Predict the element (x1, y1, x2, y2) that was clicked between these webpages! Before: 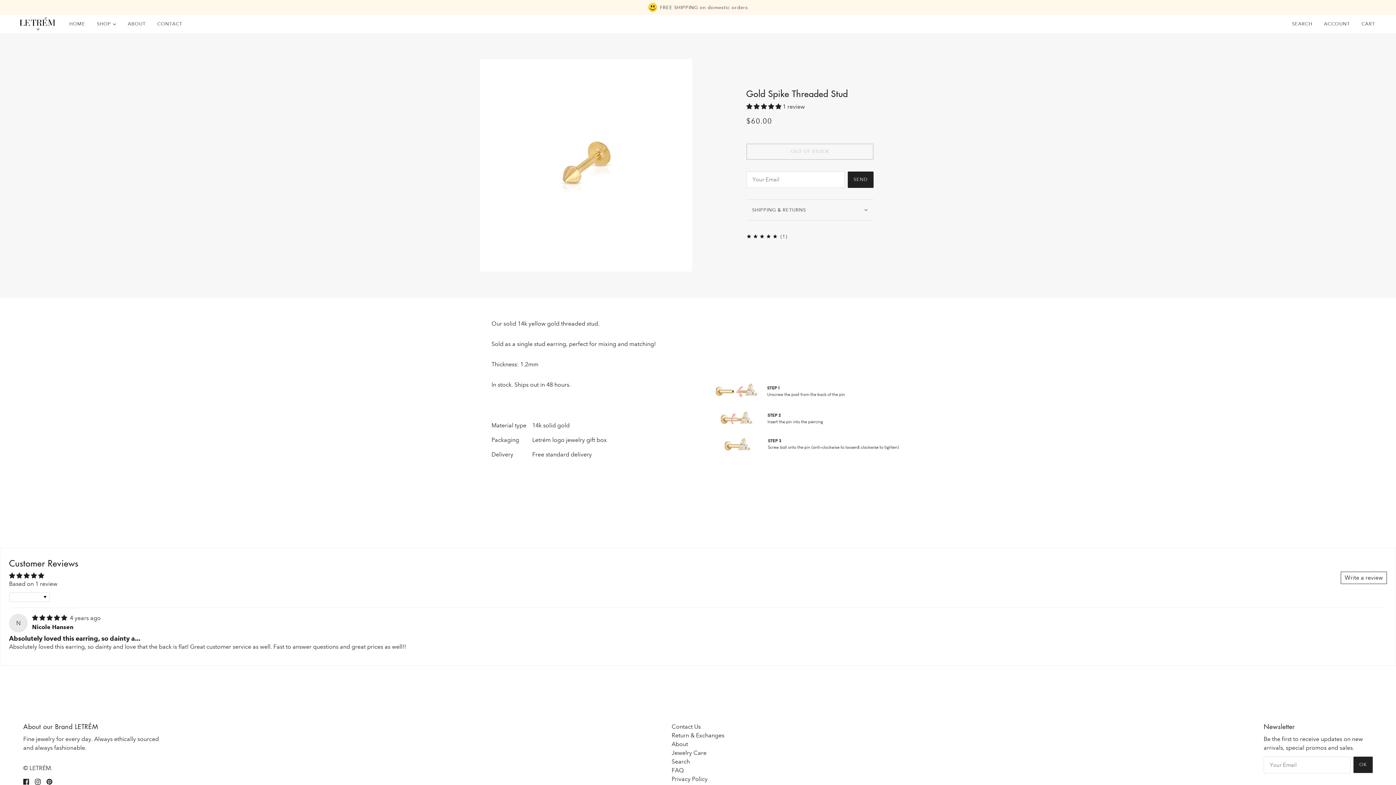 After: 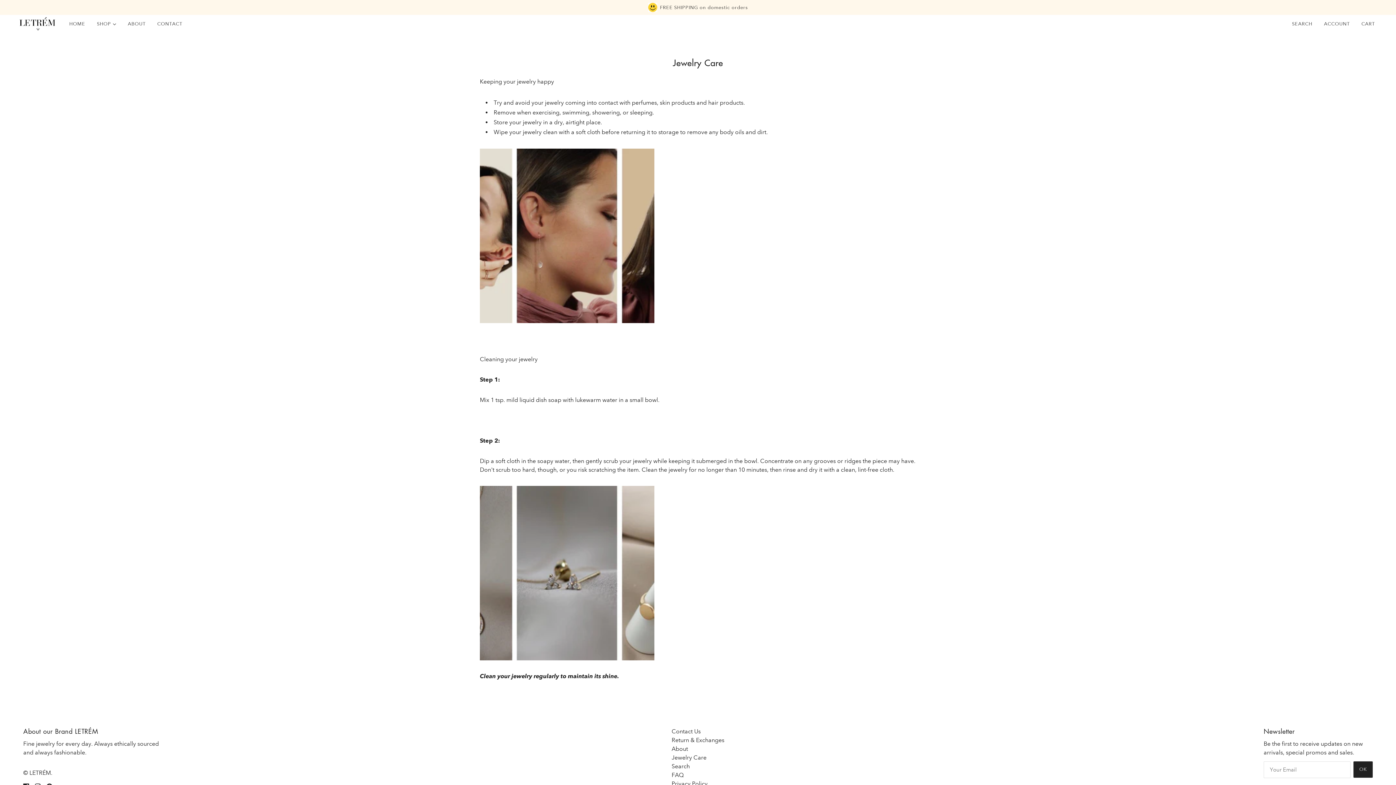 Action: bbox: (671, 749, 706, 756) label: Jewelry Care